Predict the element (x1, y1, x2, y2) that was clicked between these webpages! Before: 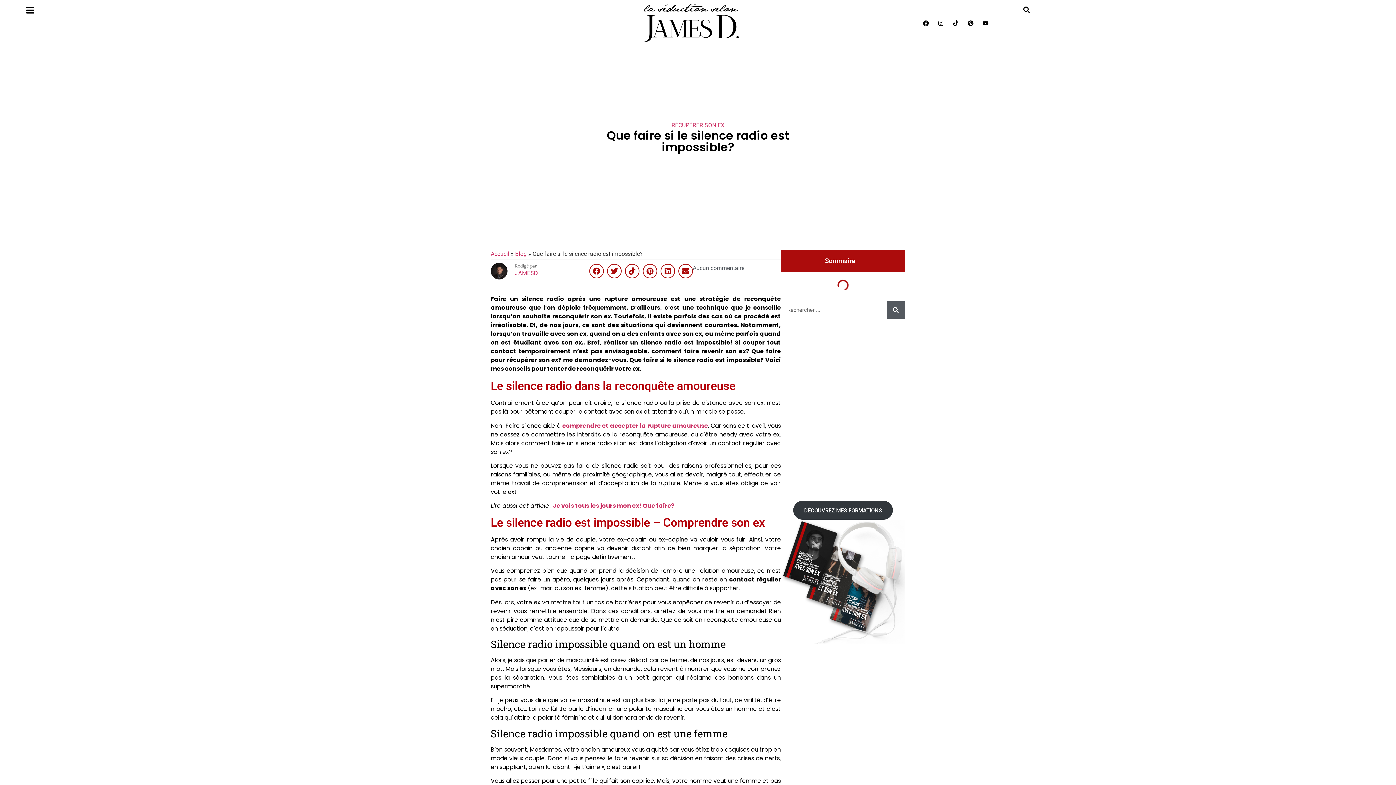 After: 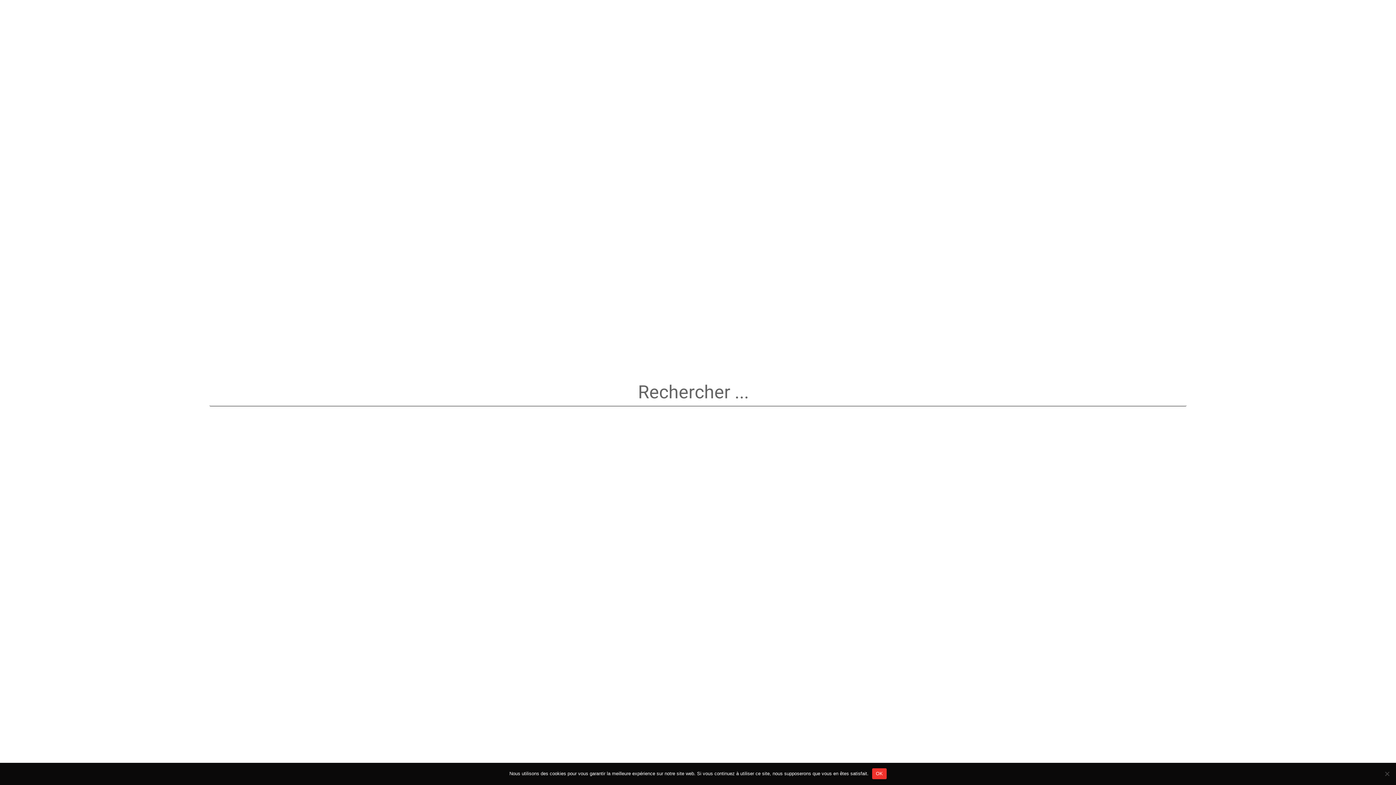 Action: label: Rechercher  bbox: (1020, 3, 1032, 15)